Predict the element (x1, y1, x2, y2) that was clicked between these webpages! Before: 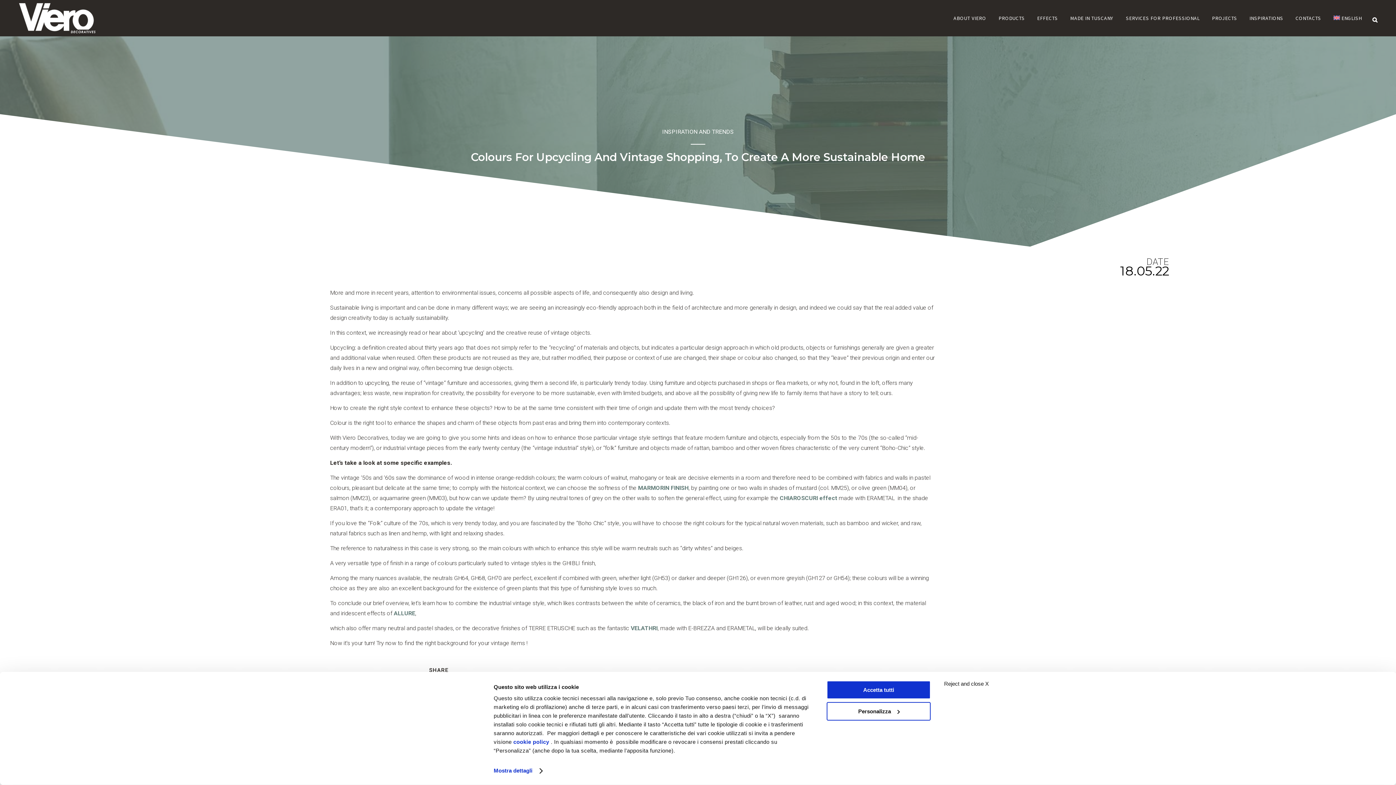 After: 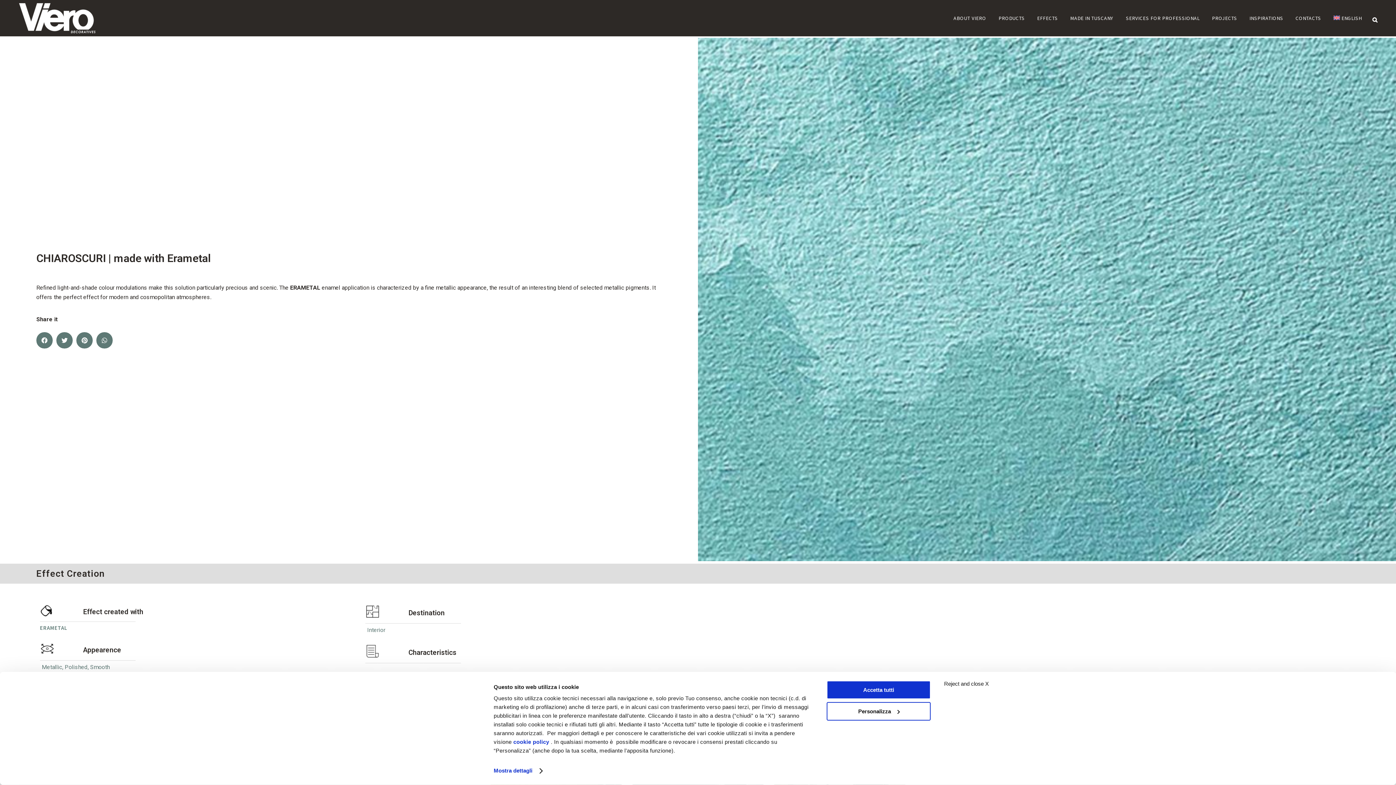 Action: bbox: (780, 494, 837, 501) label: CHIAROSCURI effect